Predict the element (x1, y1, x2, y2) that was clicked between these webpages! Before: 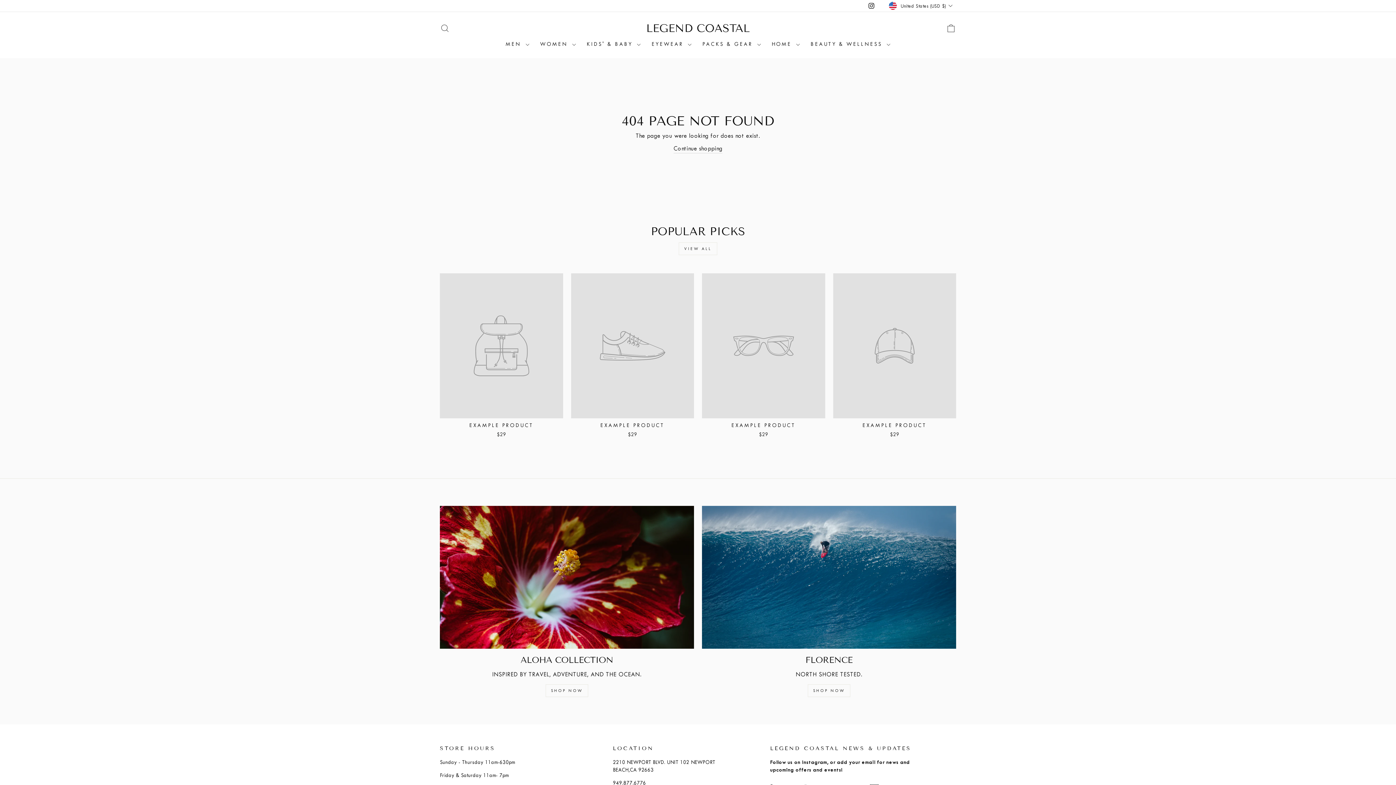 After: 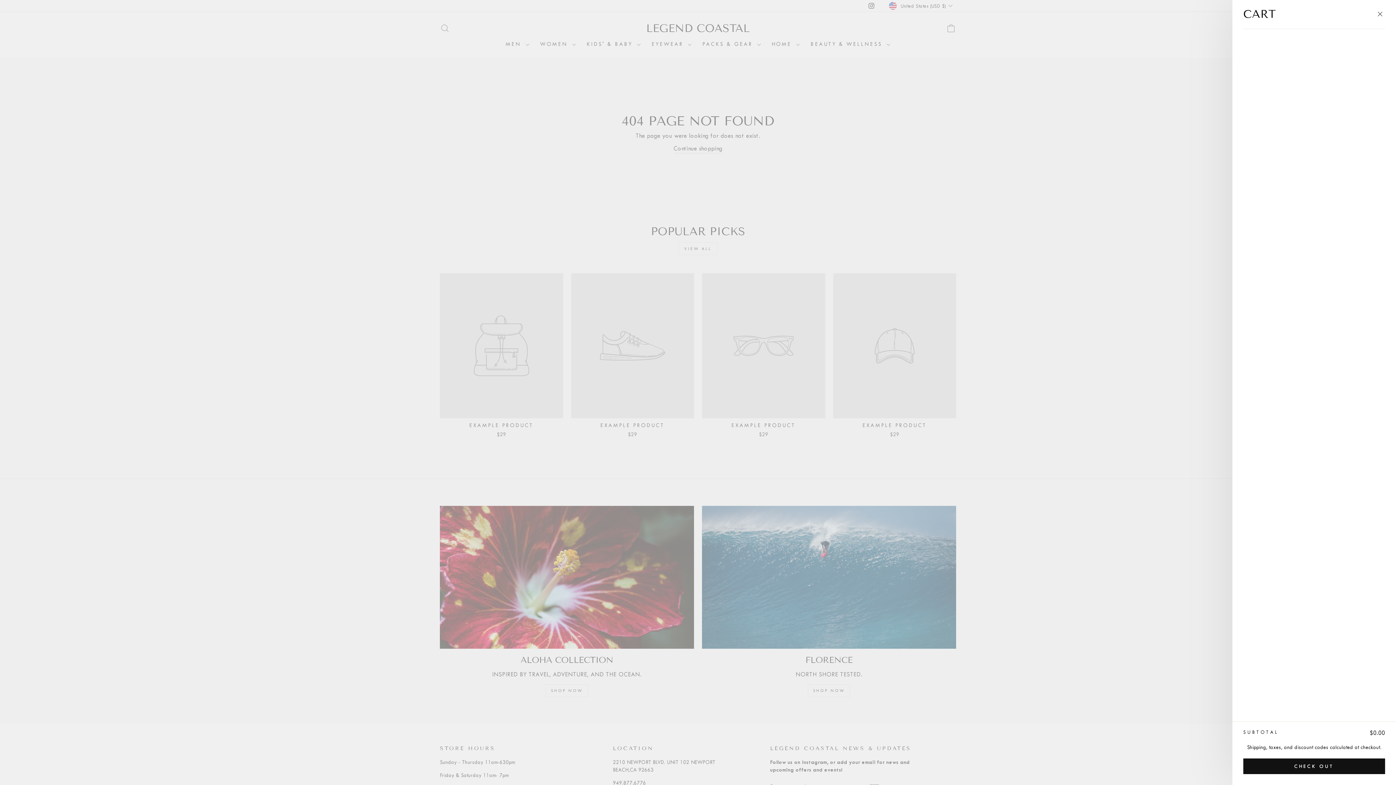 Action: label: CART bbox: (941, 20, 960, 36)